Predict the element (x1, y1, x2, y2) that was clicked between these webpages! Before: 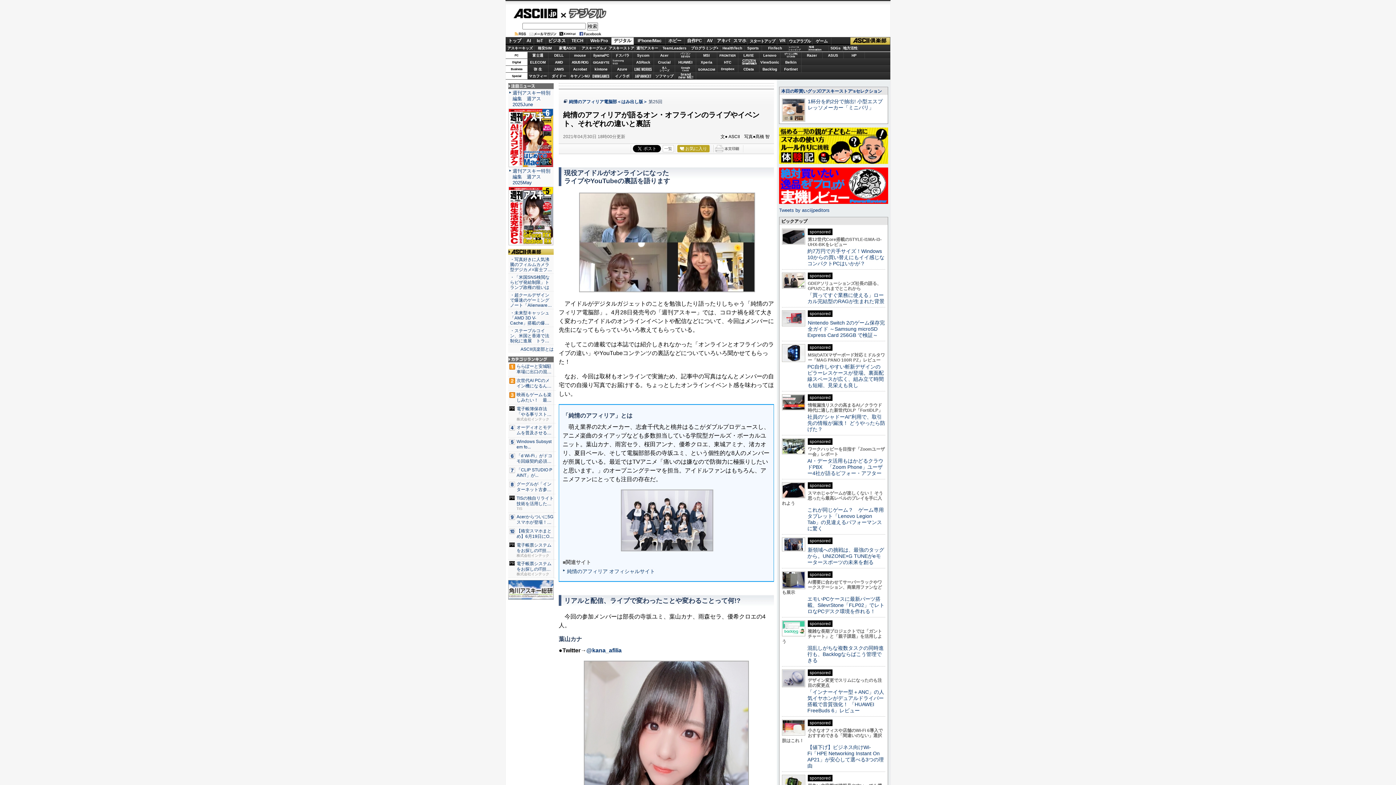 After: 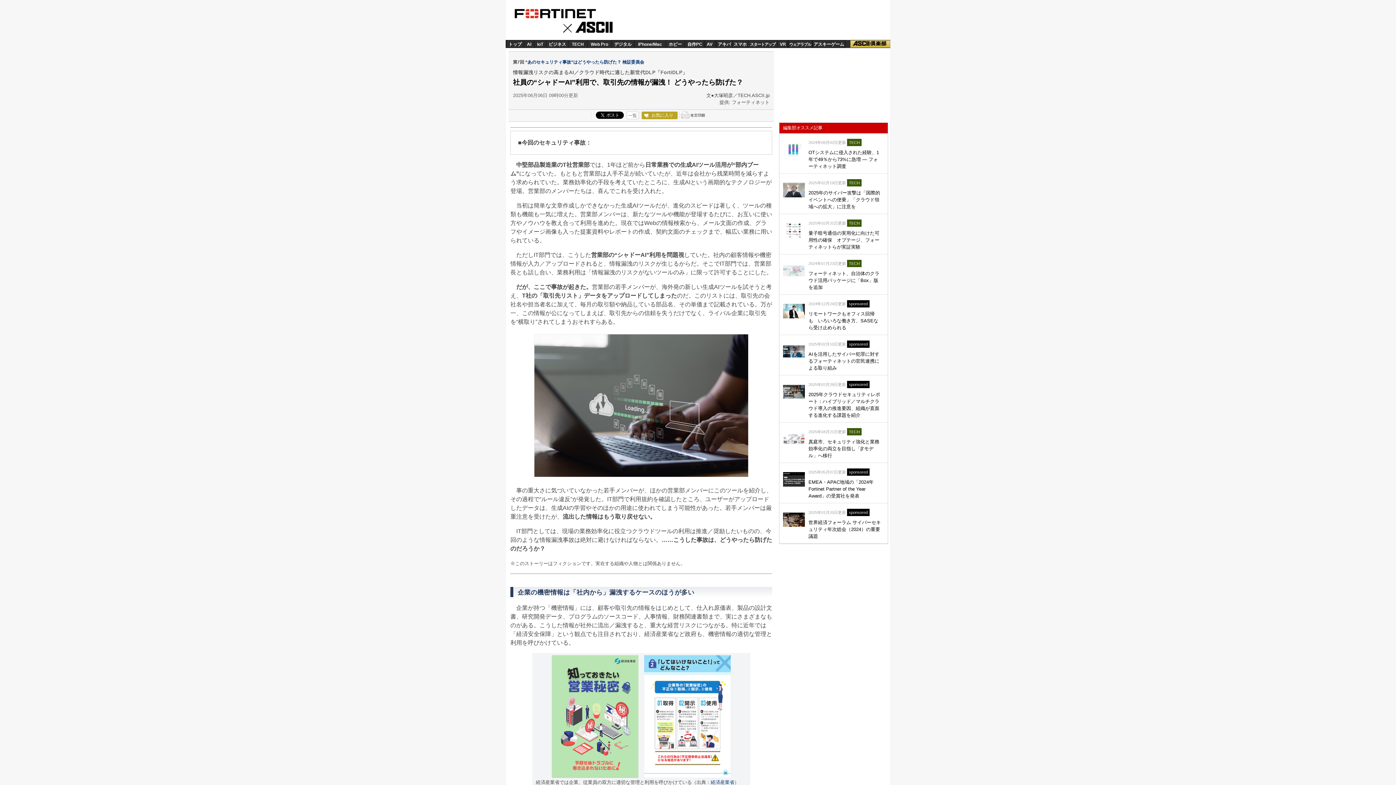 Action: label: 社員の“シャドーAI”利用で、取引先の情報が漏洩！ どうやったら防げた？ bbox: (807, 414, 885, 432)